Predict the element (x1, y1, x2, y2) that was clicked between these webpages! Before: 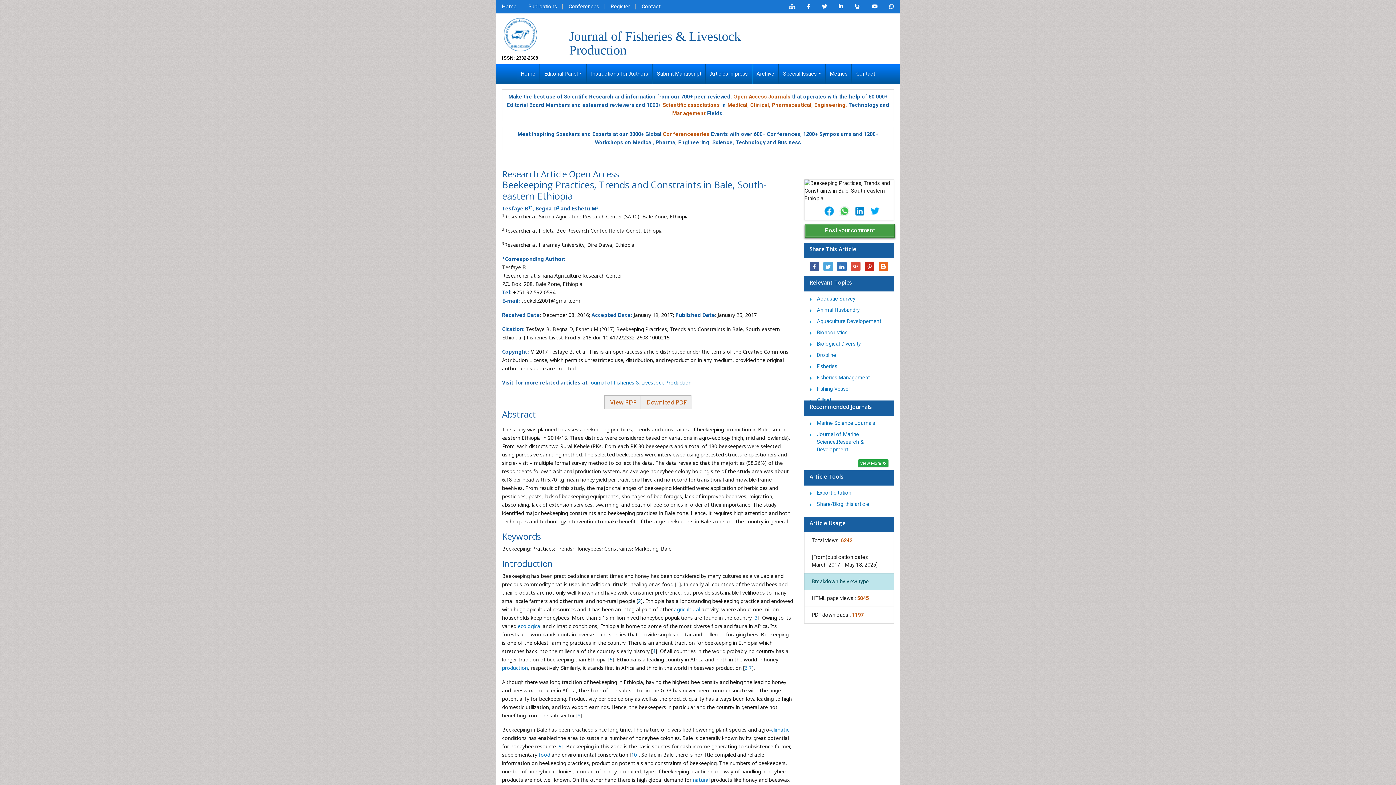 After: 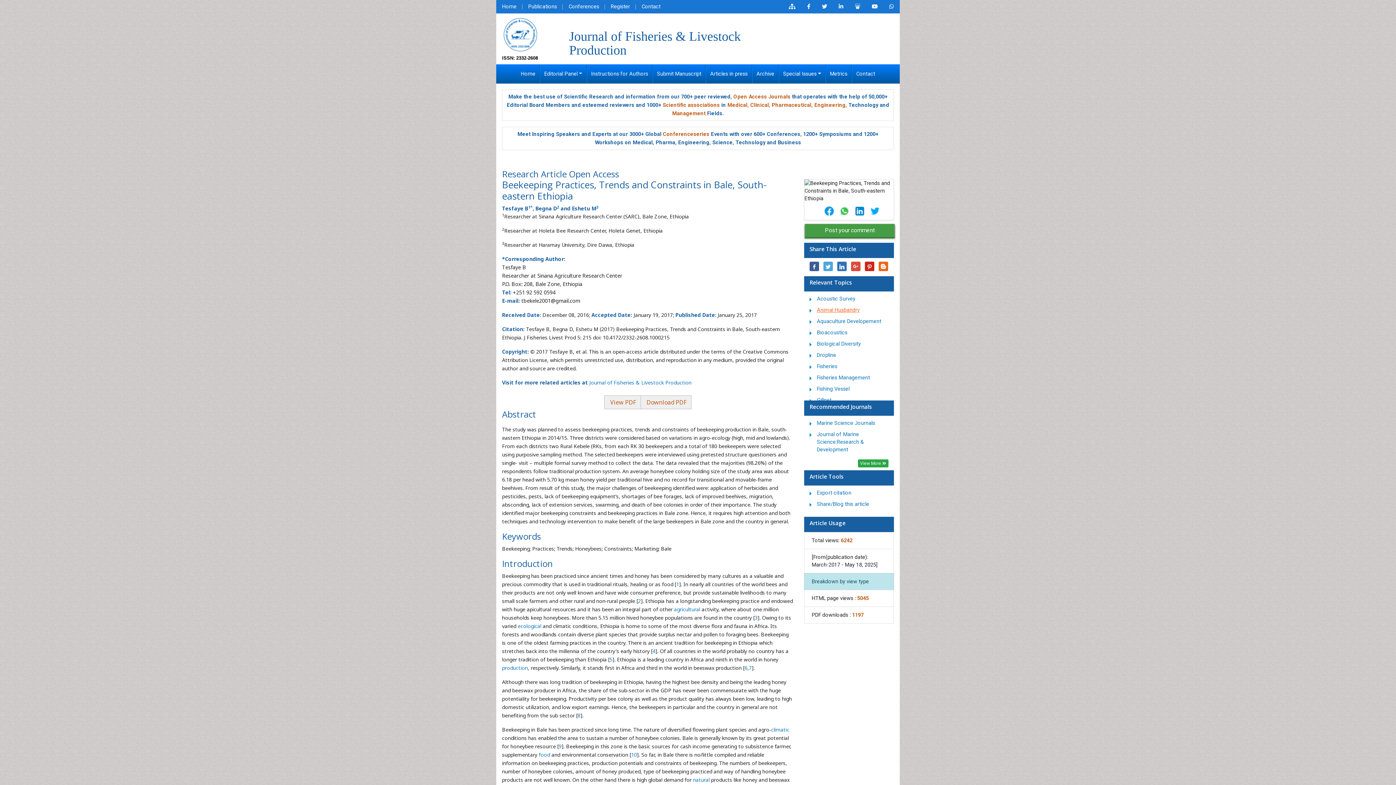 Action: label: Animal Husbandry bbox: (817, 307, 860, 313)